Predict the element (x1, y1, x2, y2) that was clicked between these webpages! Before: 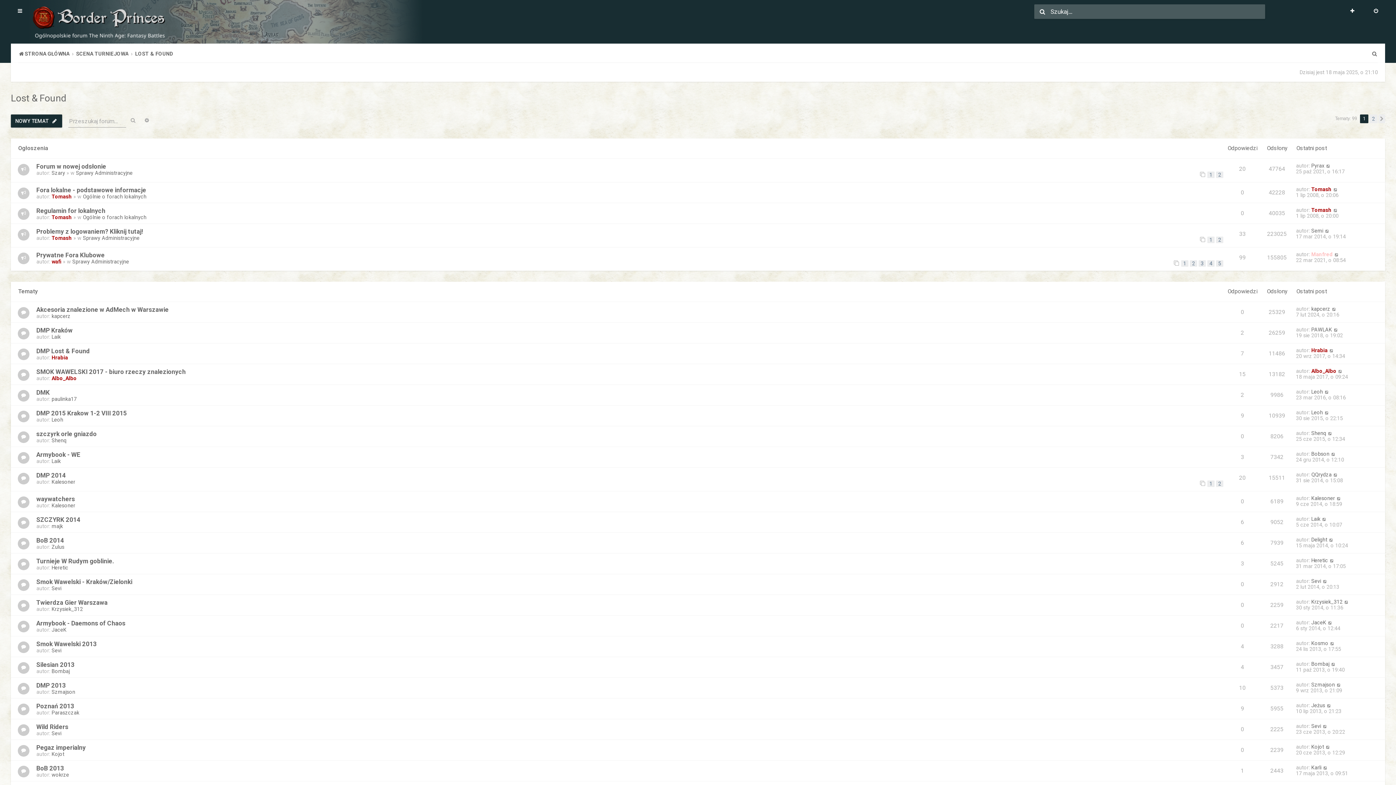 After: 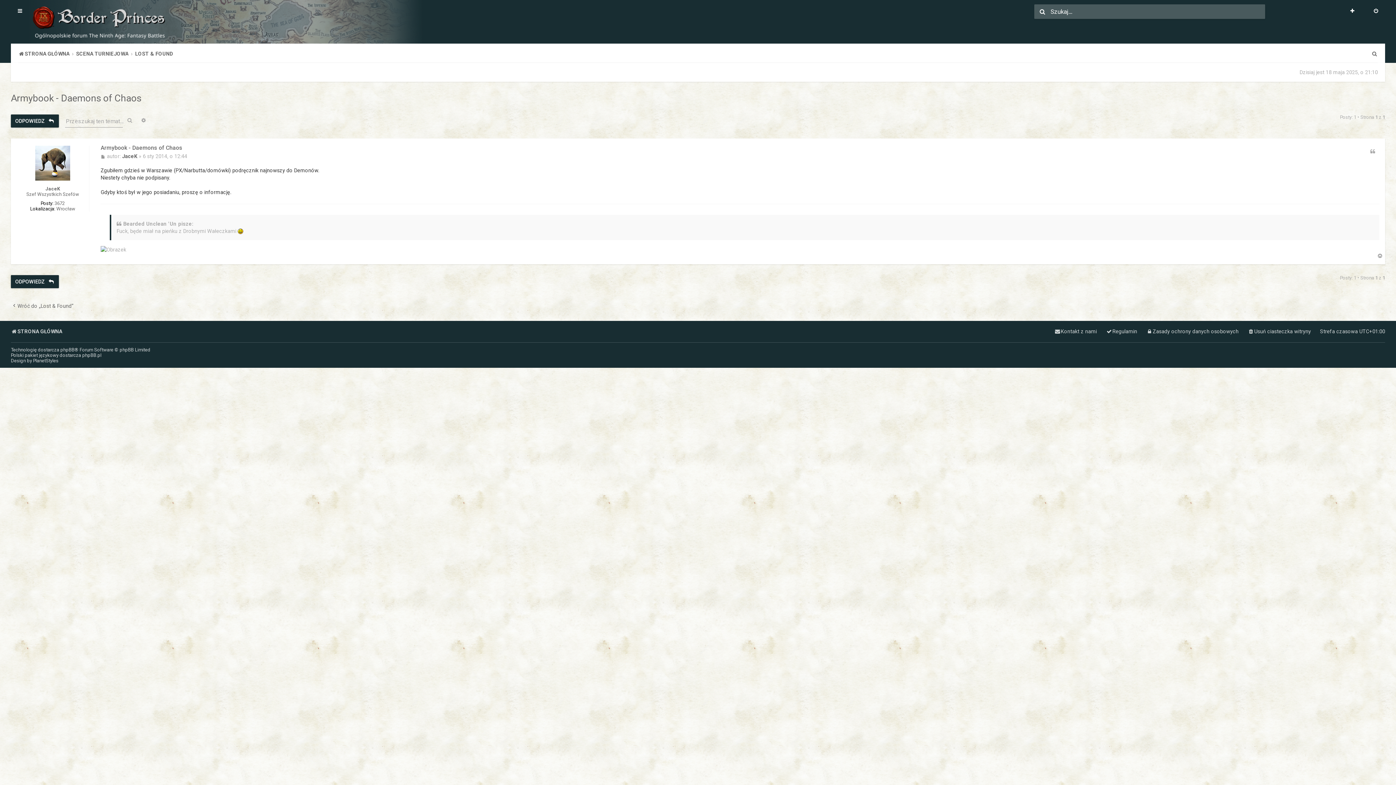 Action: bbox: (36, 620, 125, 627) label: Armybook - Daemons of Chaos